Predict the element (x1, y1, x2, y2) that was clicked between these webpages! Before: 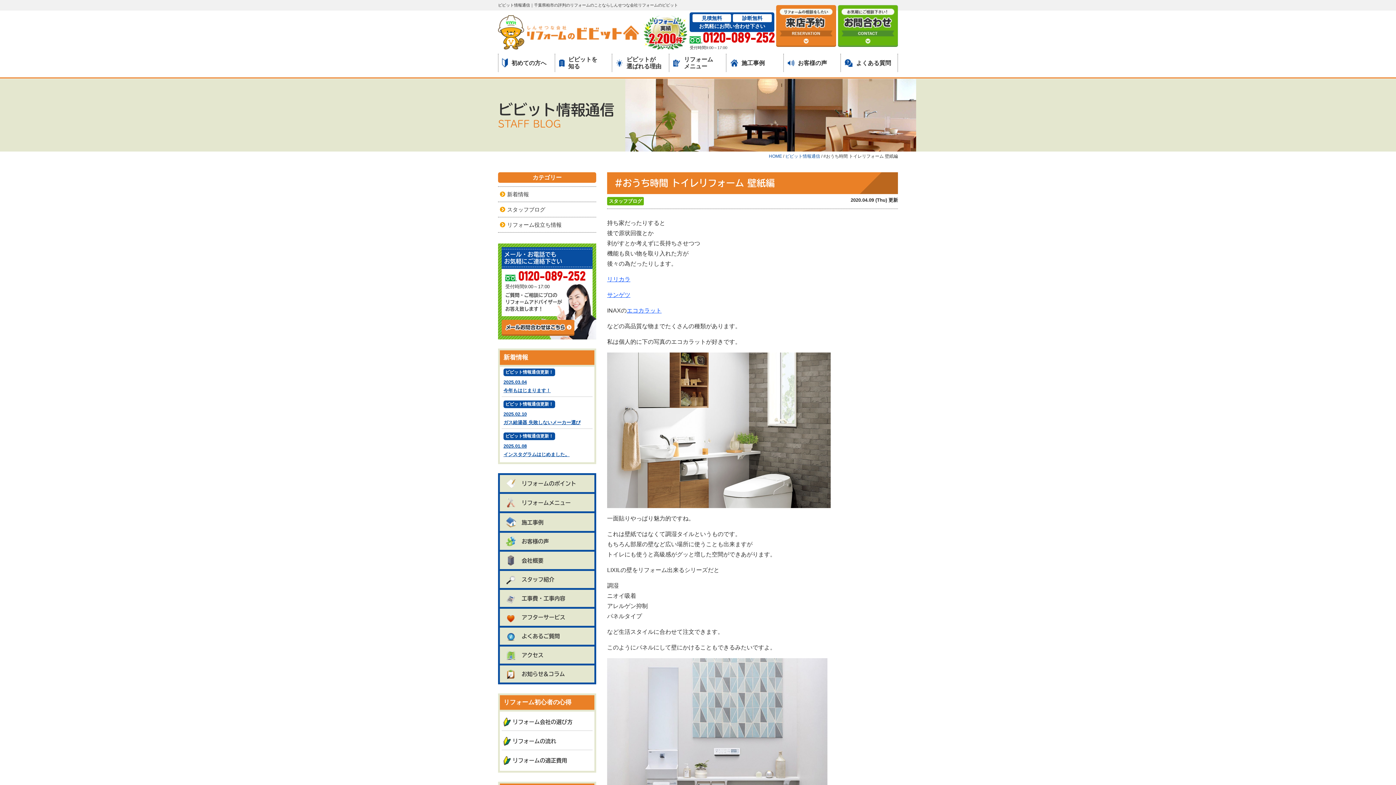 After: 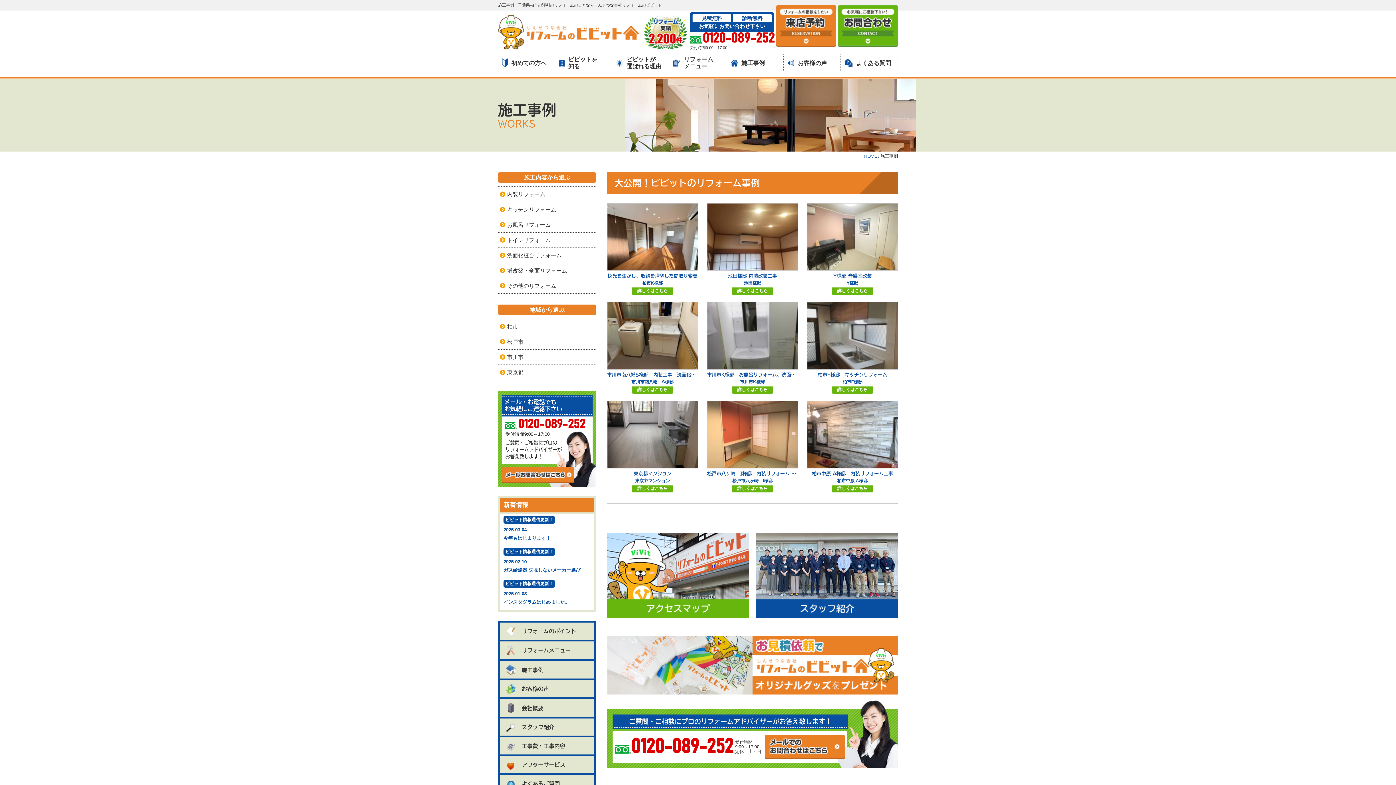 Action: label: 施工事例 bbox: (727, 53, 783, 72)